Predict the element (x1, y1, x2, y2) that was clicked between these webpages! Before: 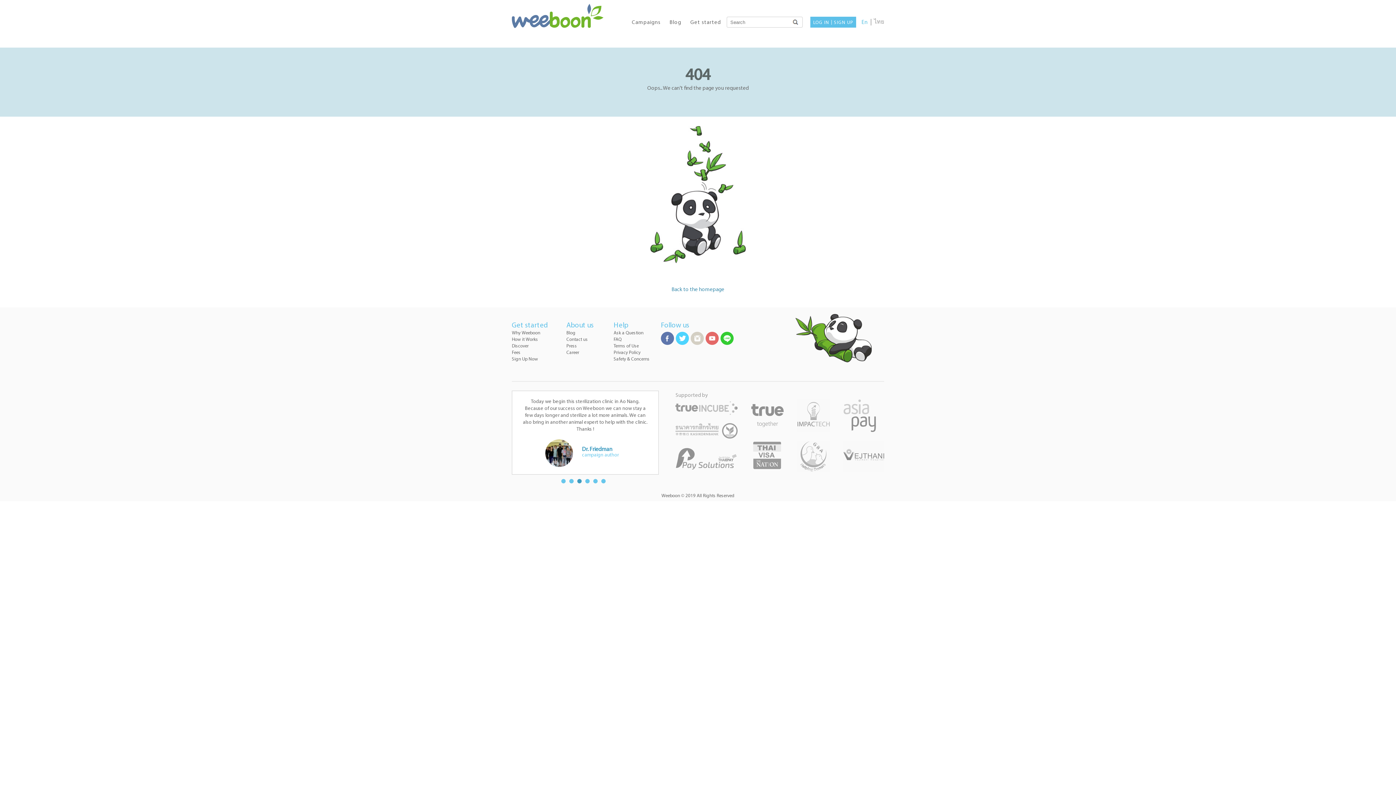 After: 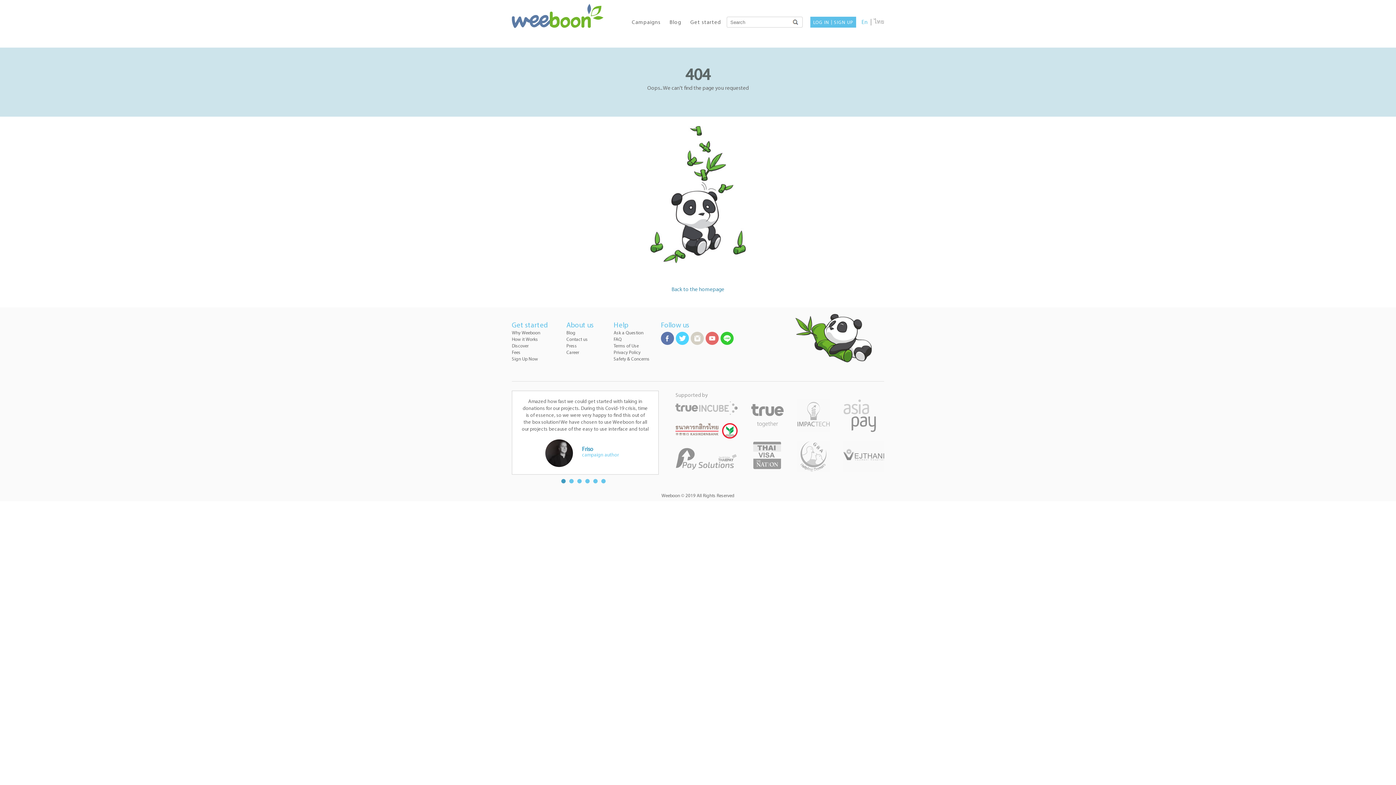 Action: bbox: (675, 436, 737, 440) label:  